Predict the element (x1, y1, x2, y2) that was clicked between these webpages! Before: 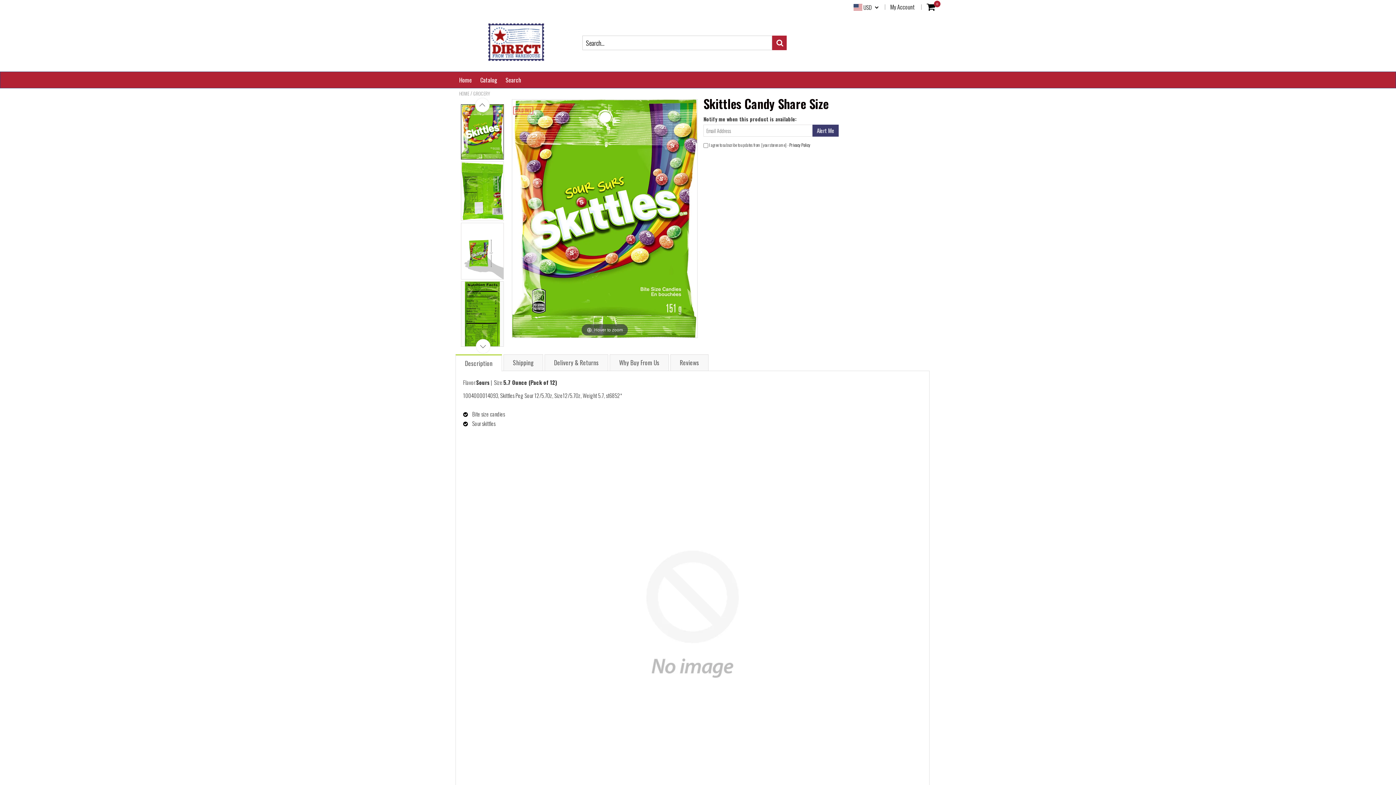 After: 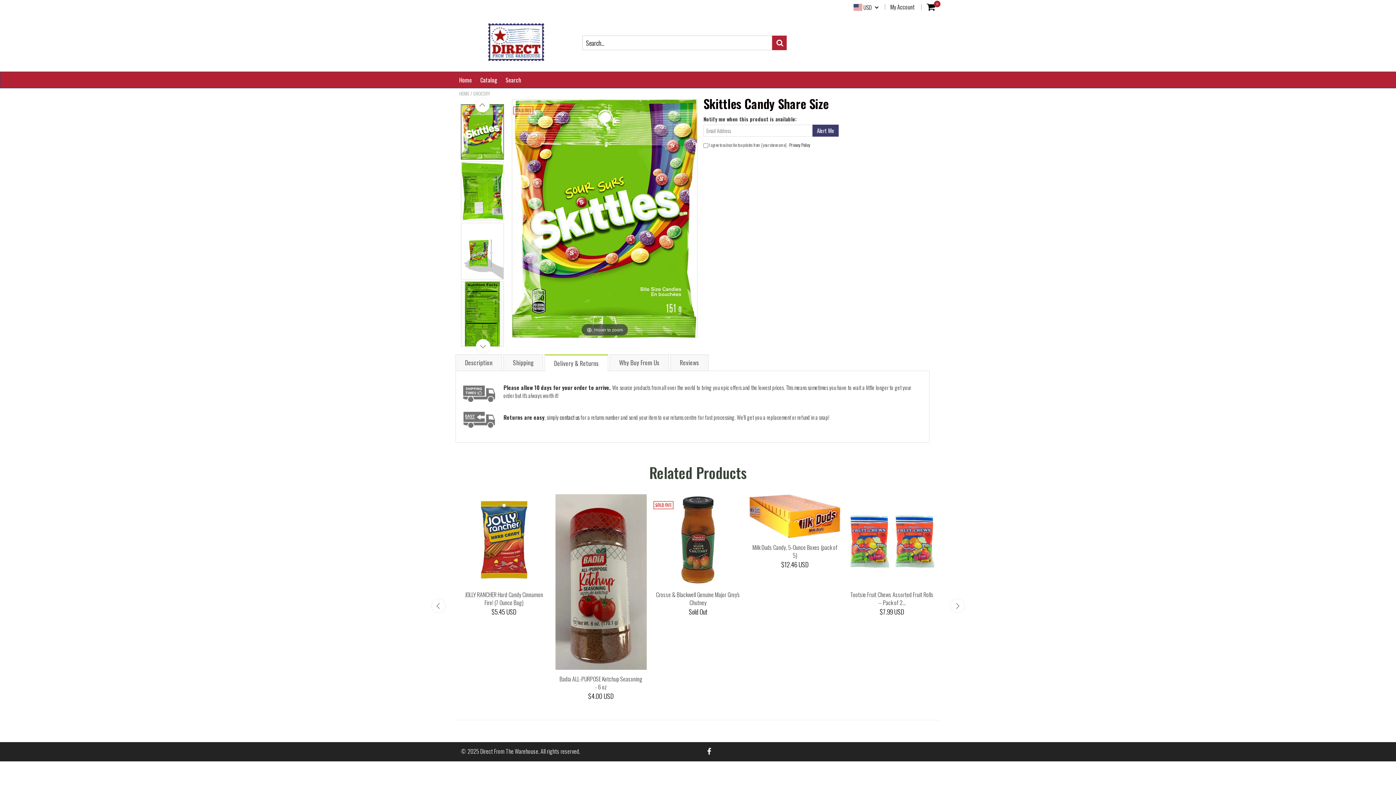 Action: label: Delivery & Returns bbox: (544, 354, 608, 370)